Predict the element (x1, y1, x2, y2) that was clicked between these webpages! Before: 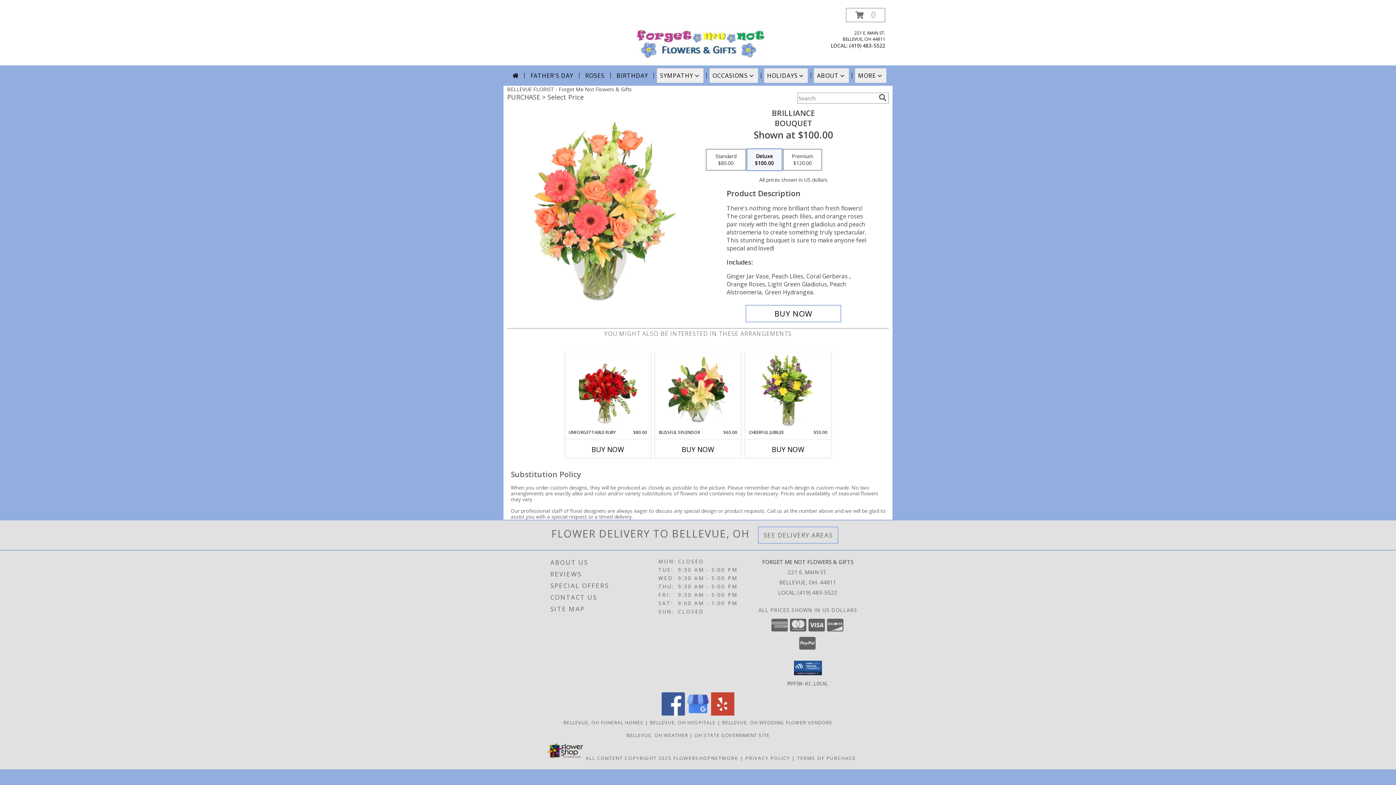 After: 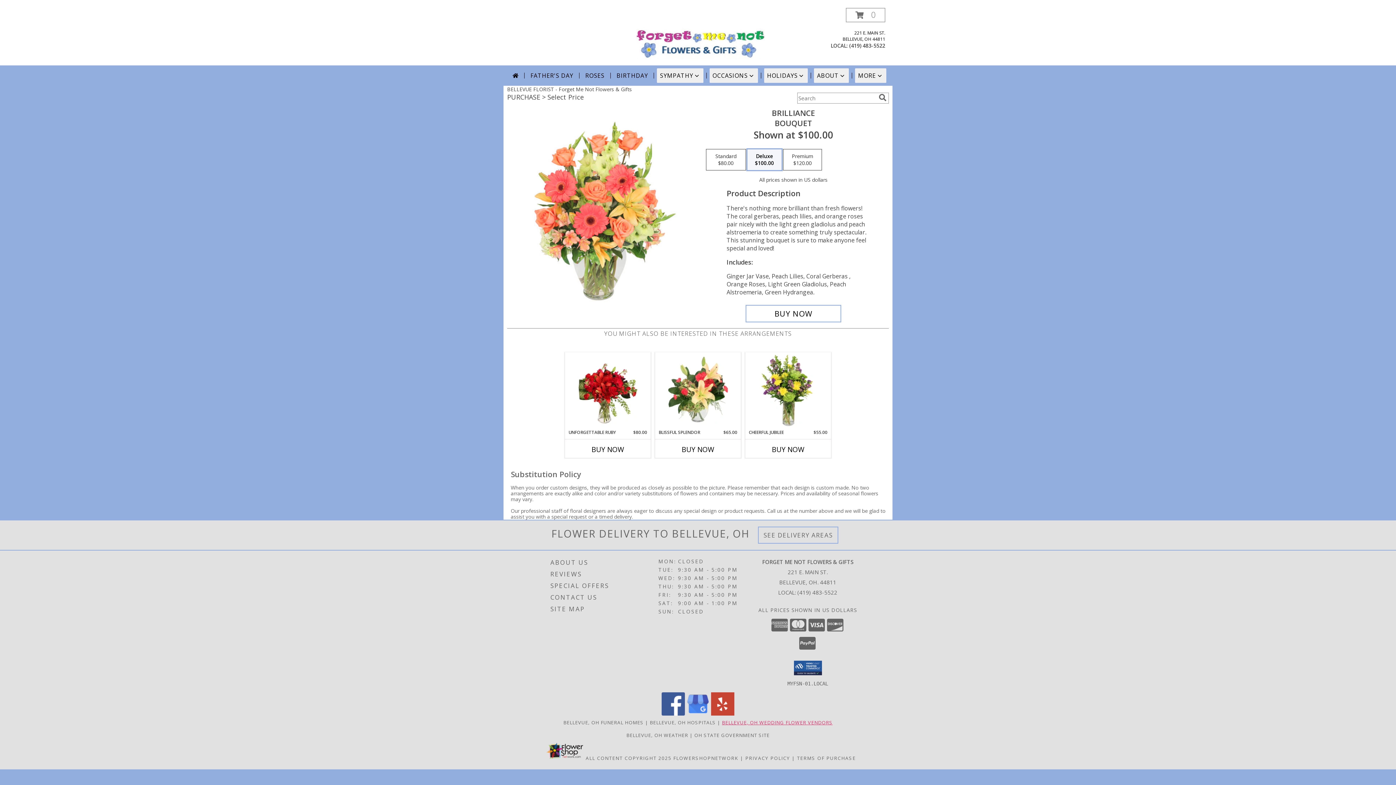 Action: bbox: (722, 719, 832, 726) label: Bellevue, OH Wedding Flower Vendors (opens in new window)